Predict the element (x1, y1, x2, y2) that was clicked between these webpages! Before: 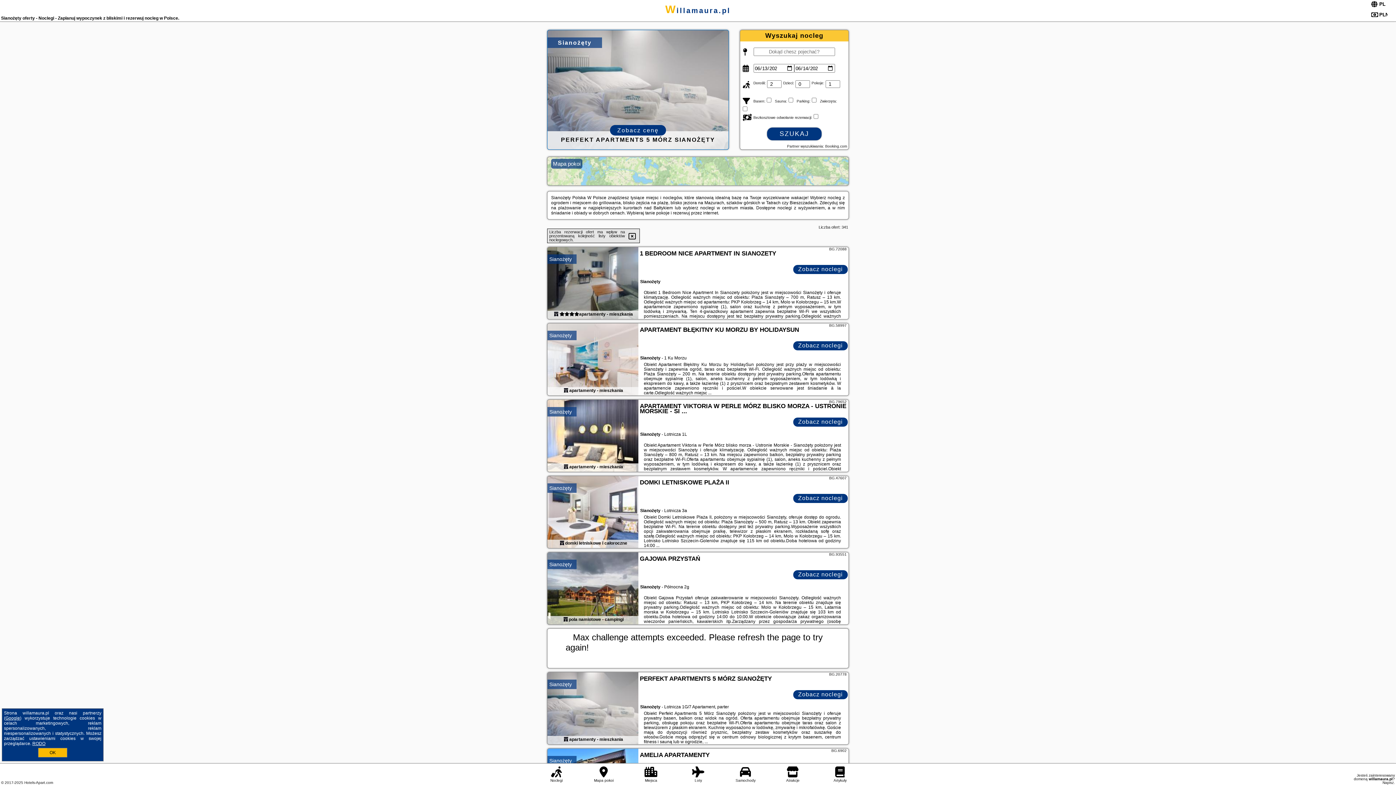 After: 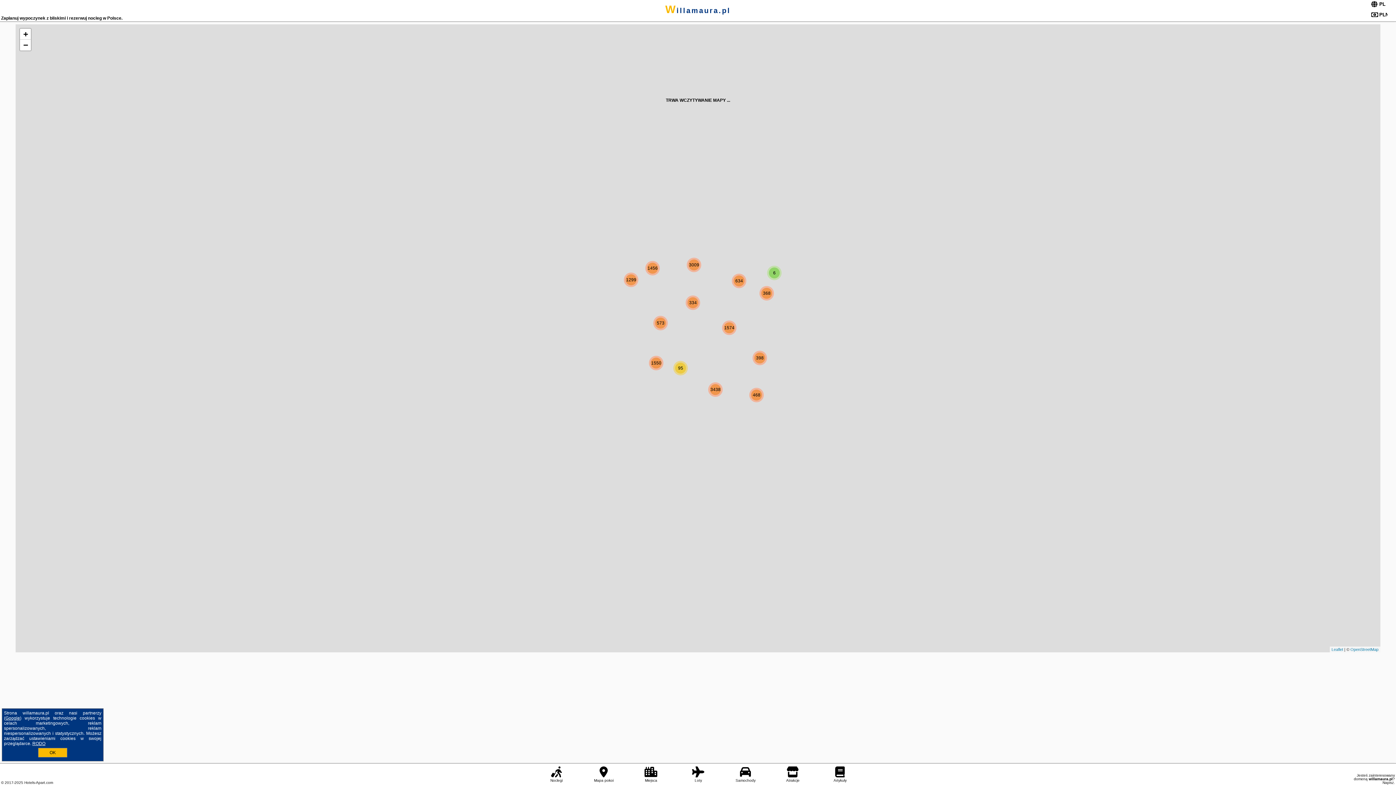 Action: bbox: (590, 766, 616, 783) label: Mapa pokoi